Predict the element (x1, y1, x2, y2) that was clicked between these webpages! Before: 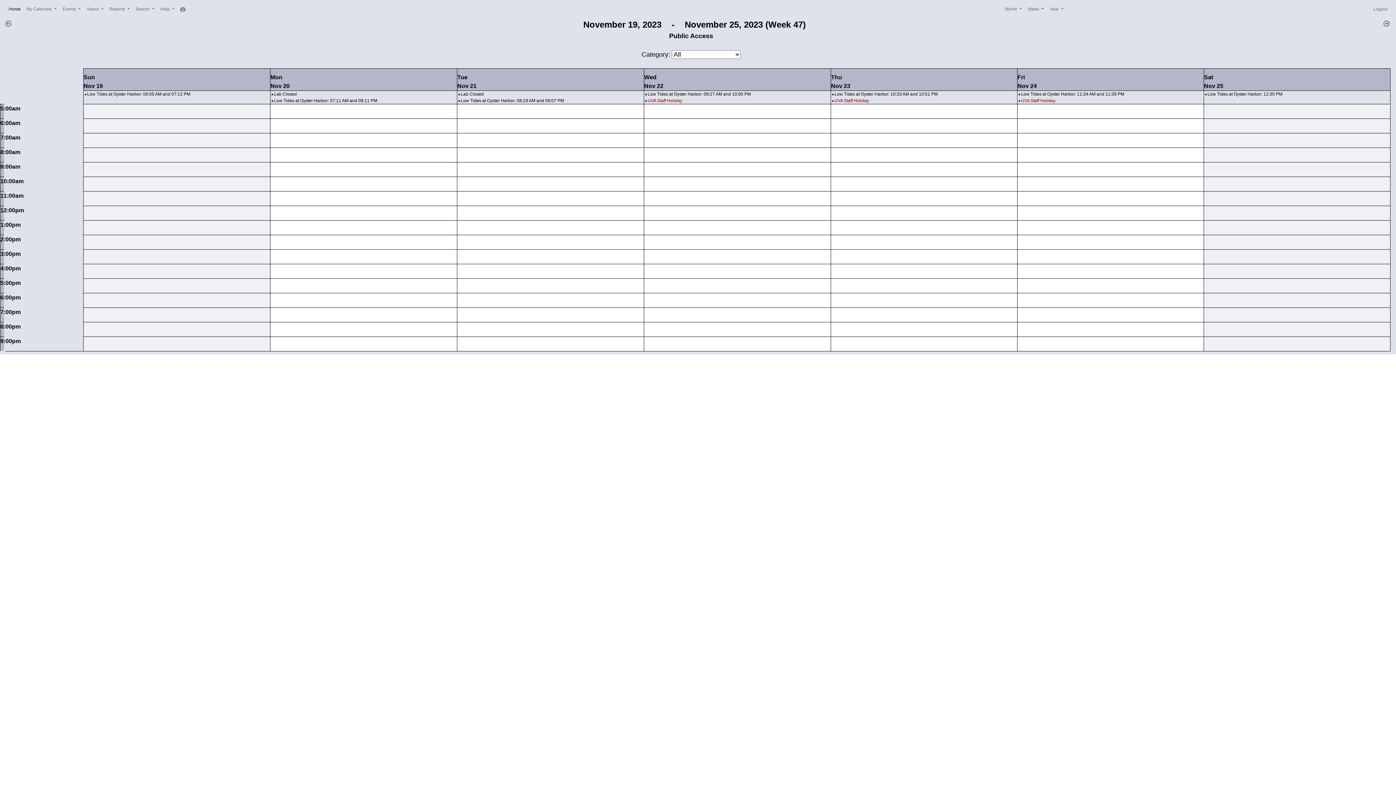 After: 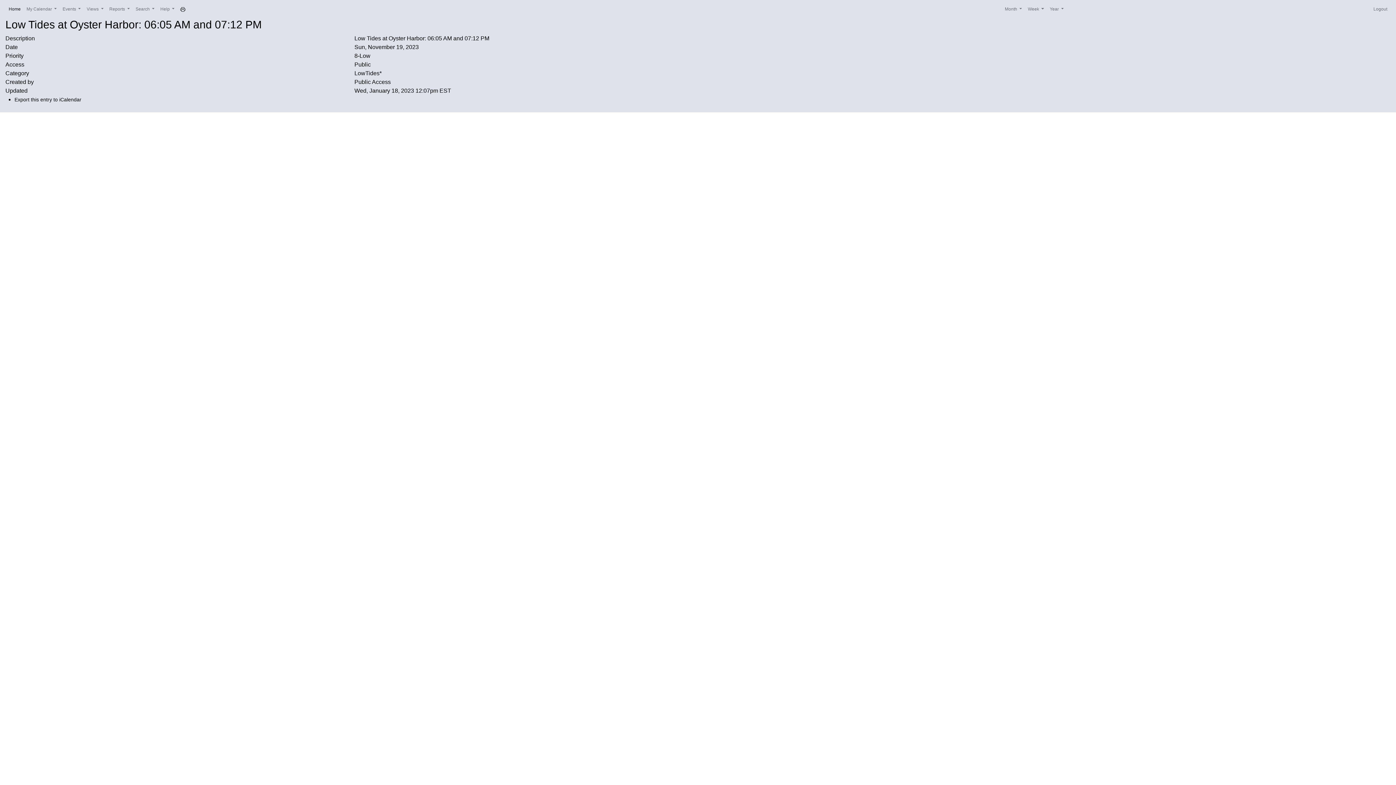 Action: bbox: (87, 91, 191, 96) label: Low Tides at Oyster Harbor: 06:05 AM and 07:12 PM